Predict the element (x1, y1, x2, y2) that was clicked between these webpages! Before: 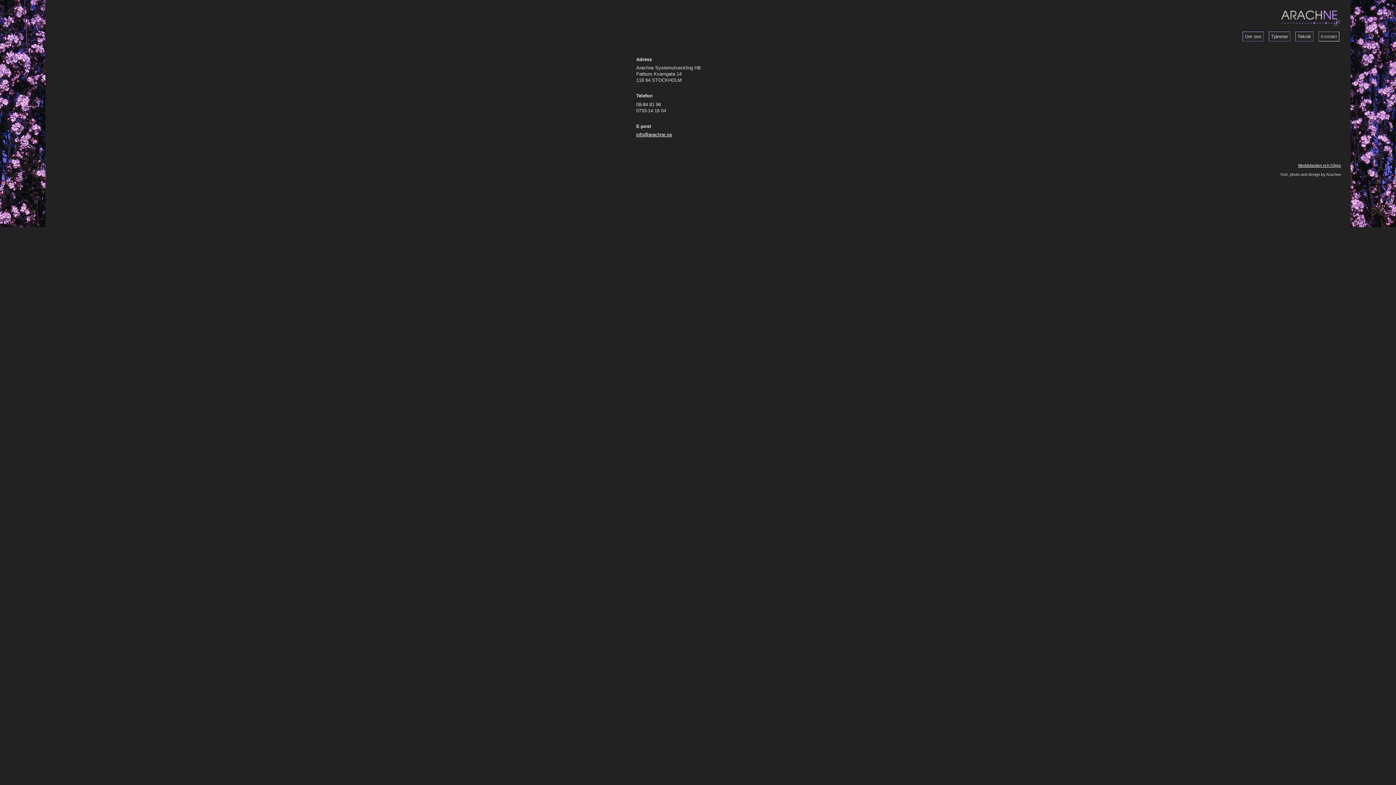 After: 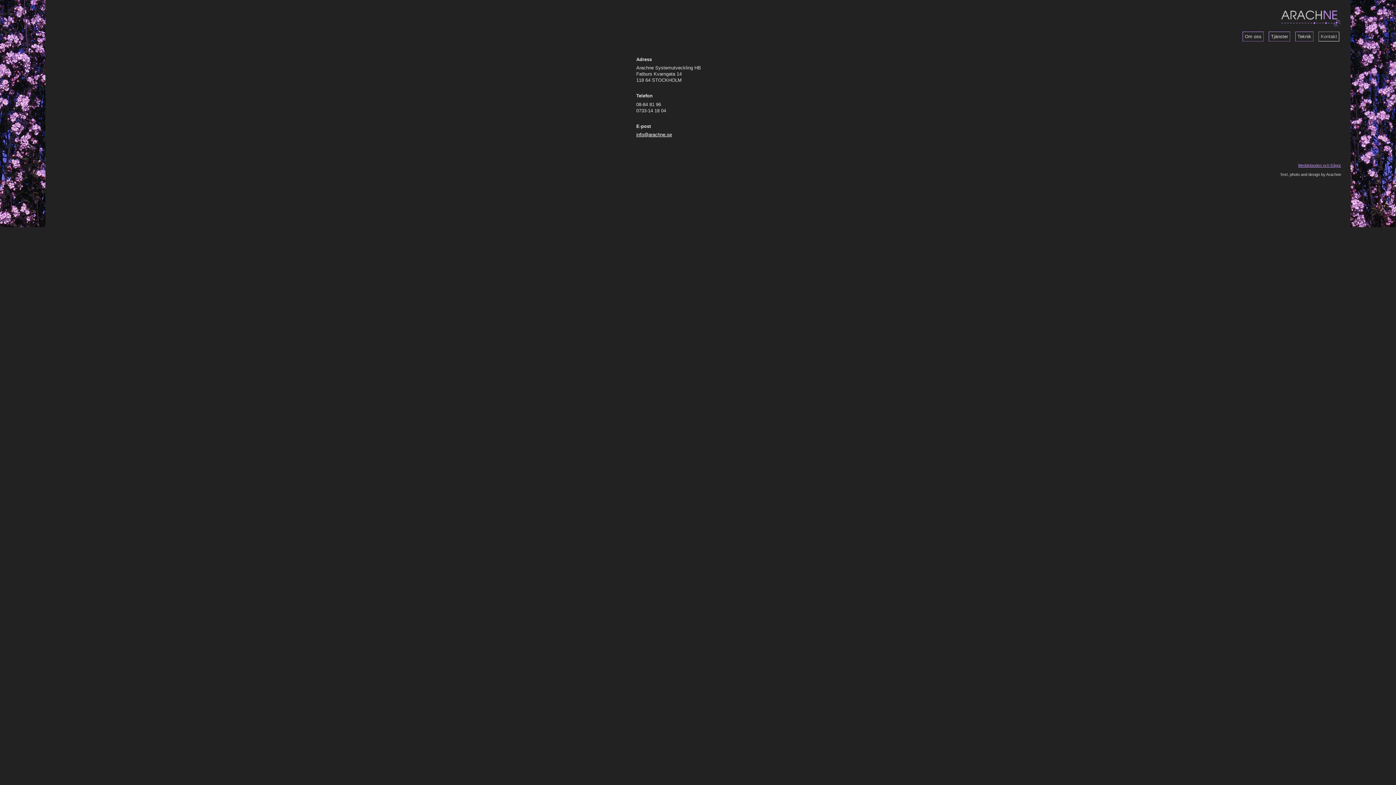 Action: label: Meddelanden och frågor bbox: (1298, 163, 1341, 167)